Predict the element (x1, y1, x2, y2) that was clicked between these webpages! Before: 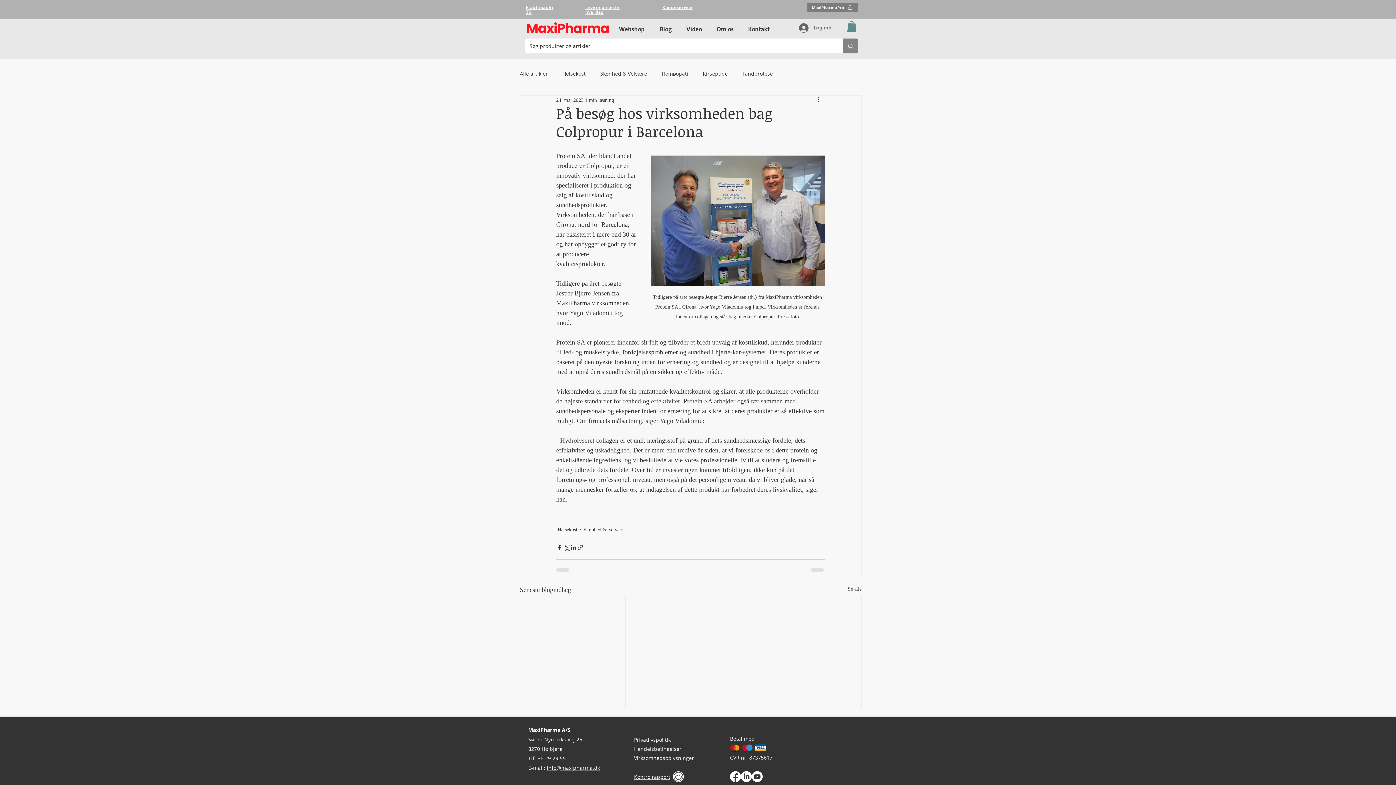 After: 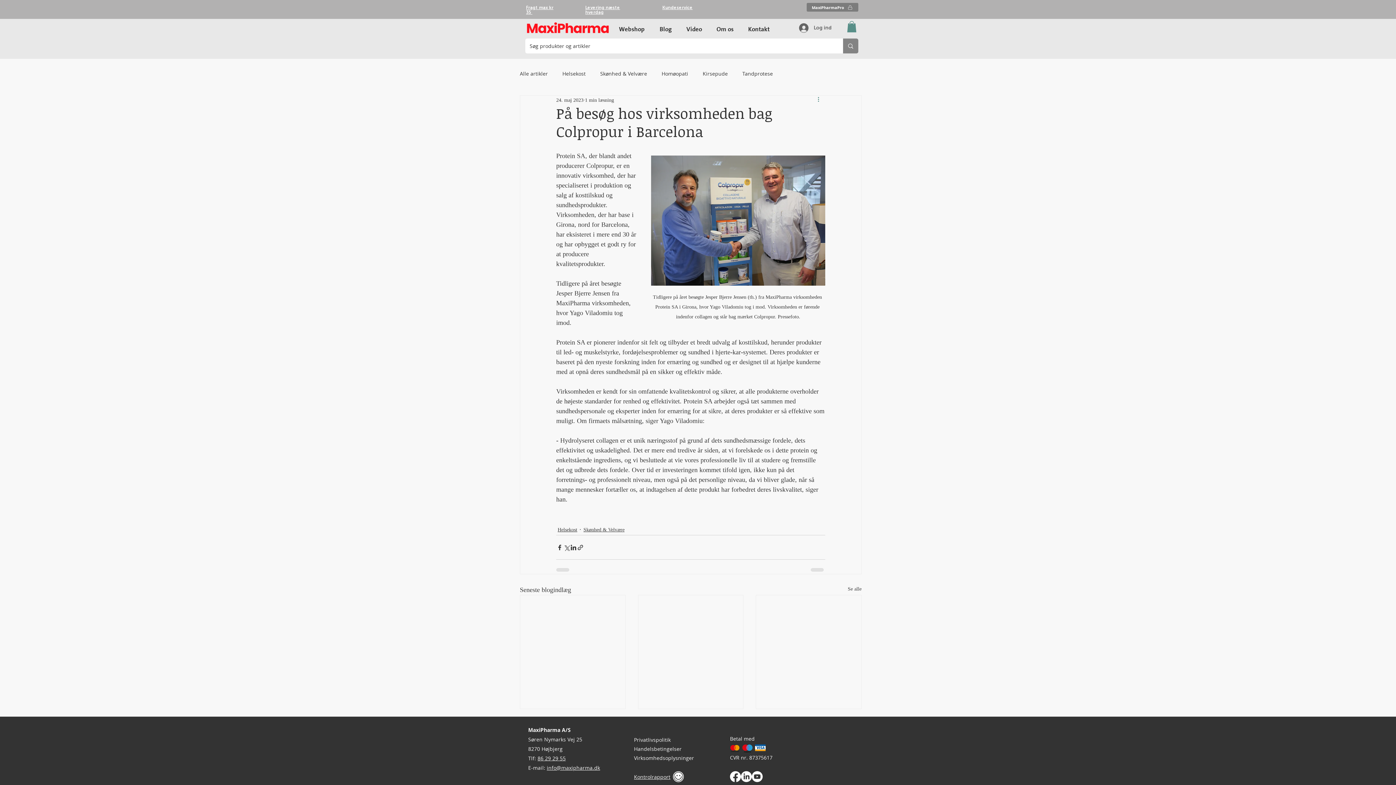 Action: label: Flere handlinger bbox: (816, 95, 825, 104)